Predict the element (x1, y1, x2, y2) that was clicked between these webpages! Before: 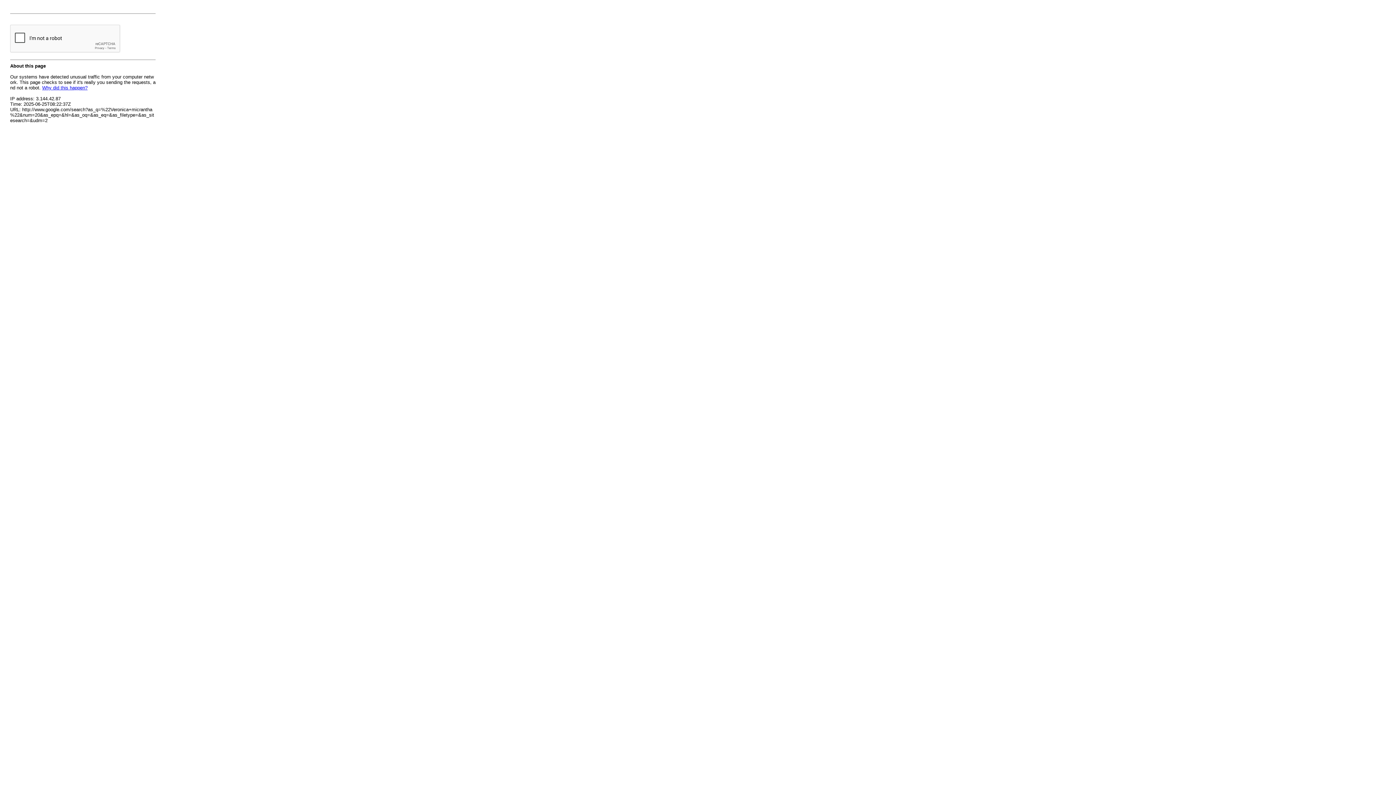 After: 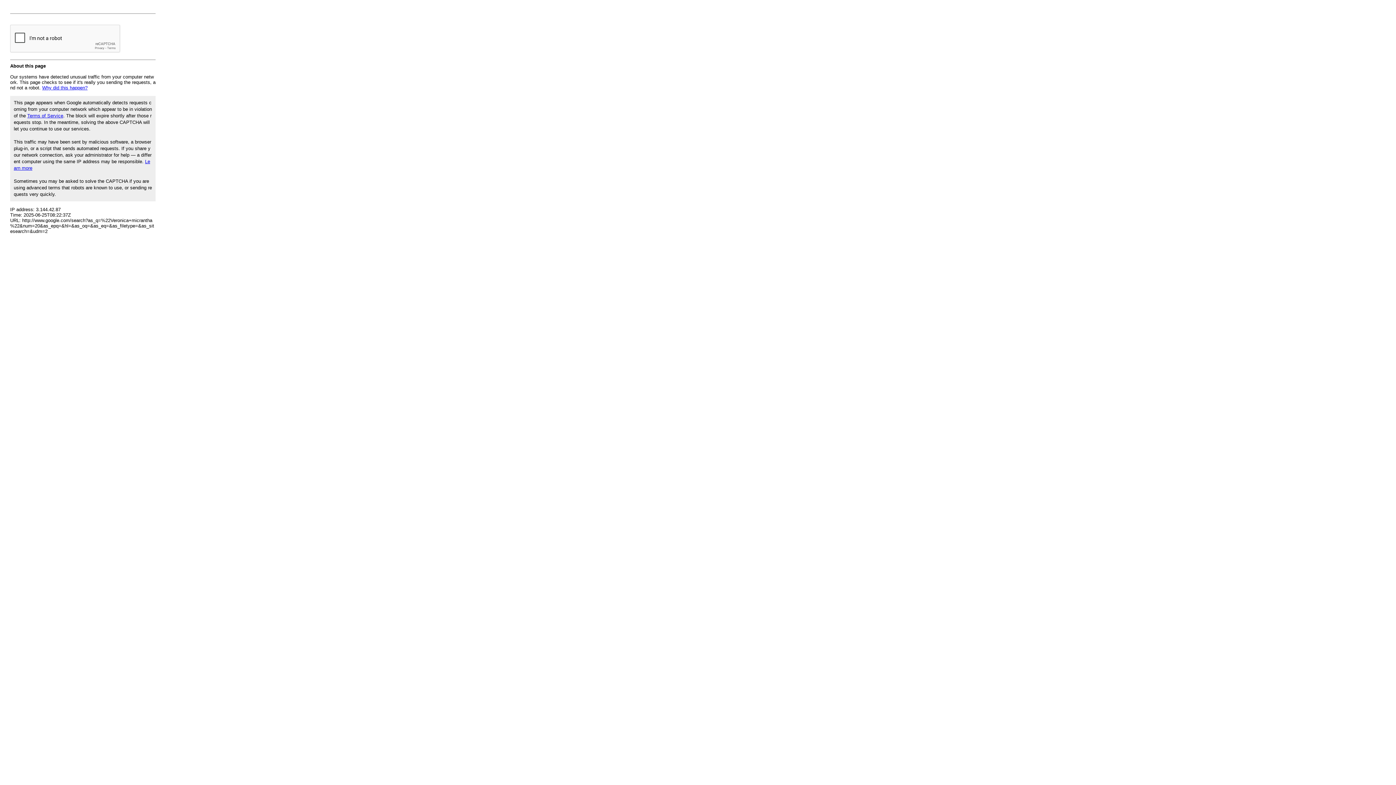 Action: label: Why did this happen? bbox: (42, 85, 87, 90)